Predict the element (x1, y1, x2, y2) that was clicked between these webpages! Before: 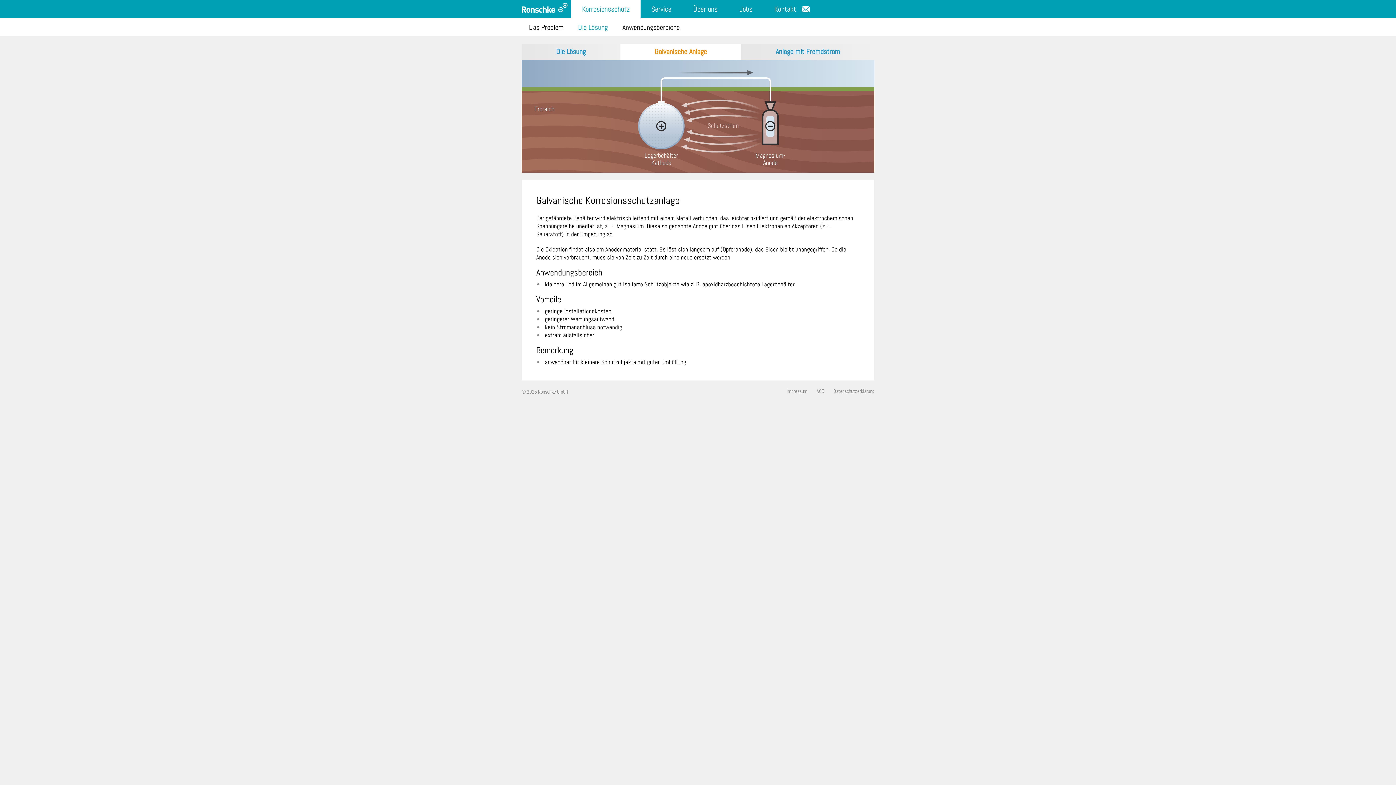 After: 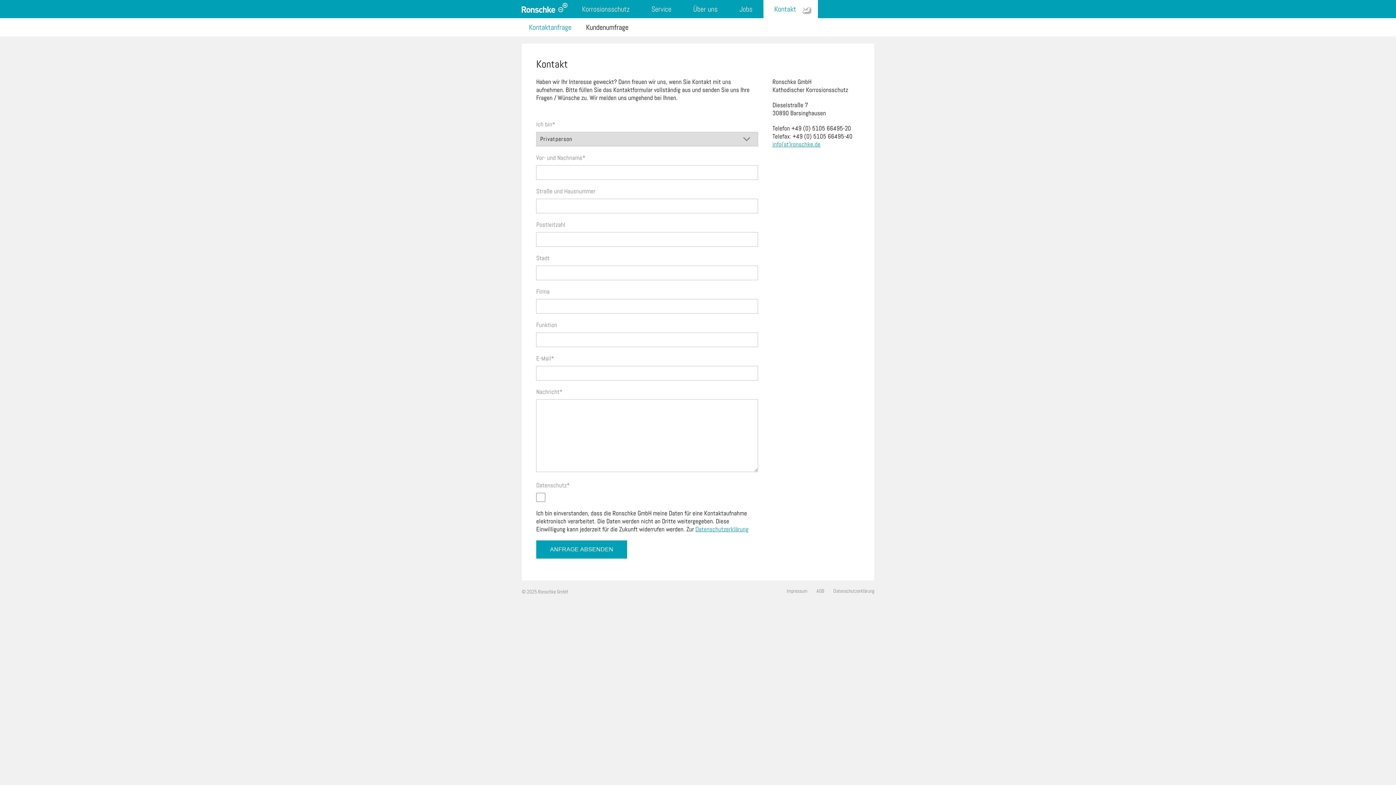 Action: bbox: (763, 0, 818, 18) label: Kontakt